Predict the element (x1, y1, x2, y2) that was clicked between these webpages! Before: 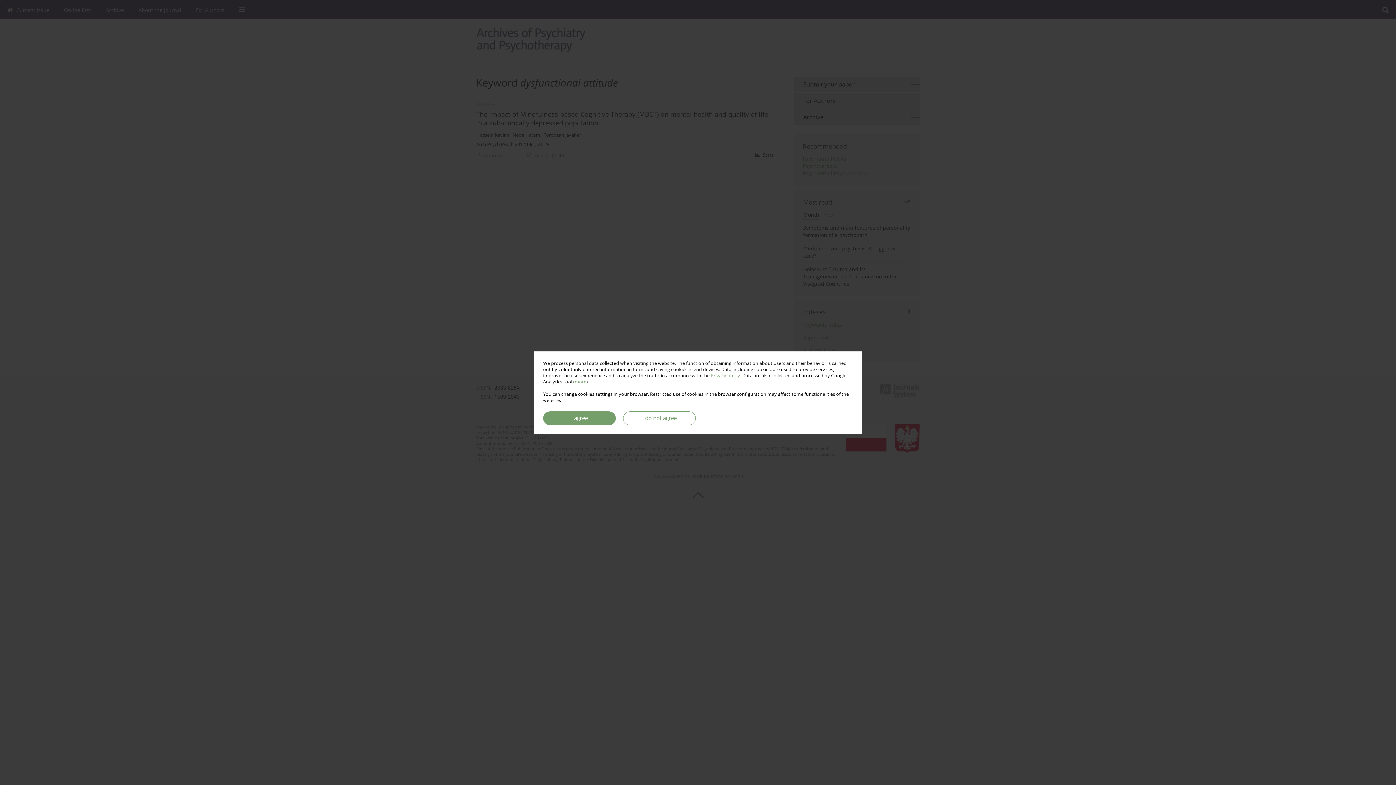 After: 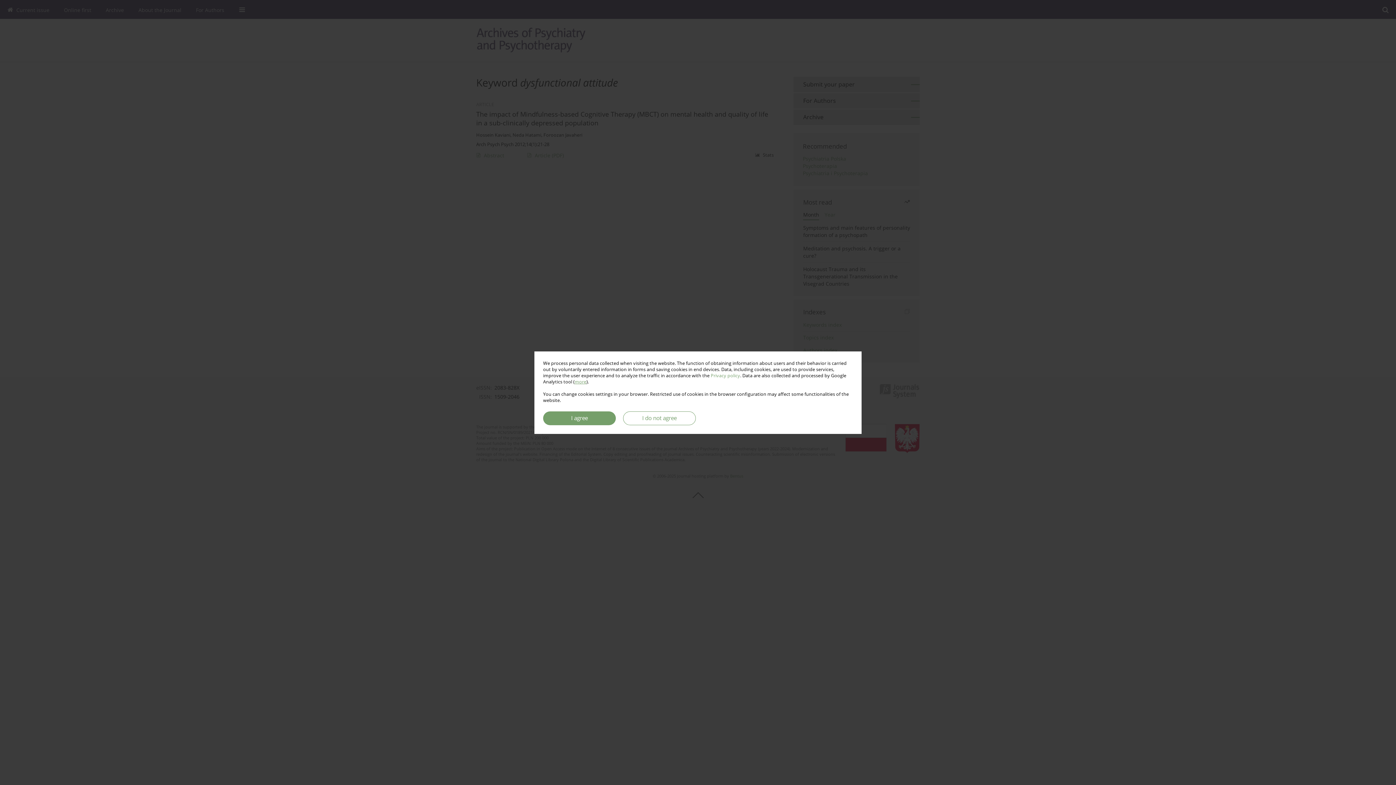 Action: label: more bbox: (574, 378, 586, 384)